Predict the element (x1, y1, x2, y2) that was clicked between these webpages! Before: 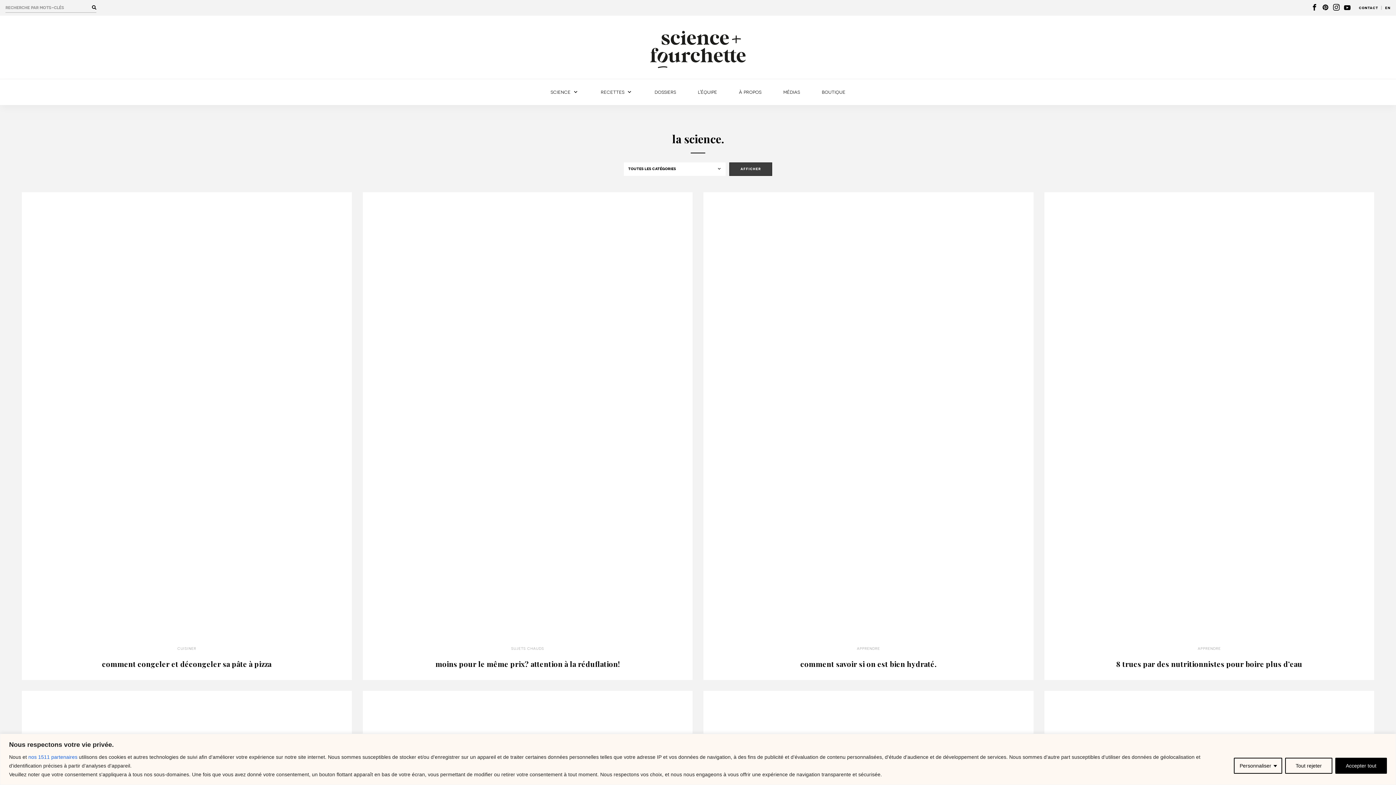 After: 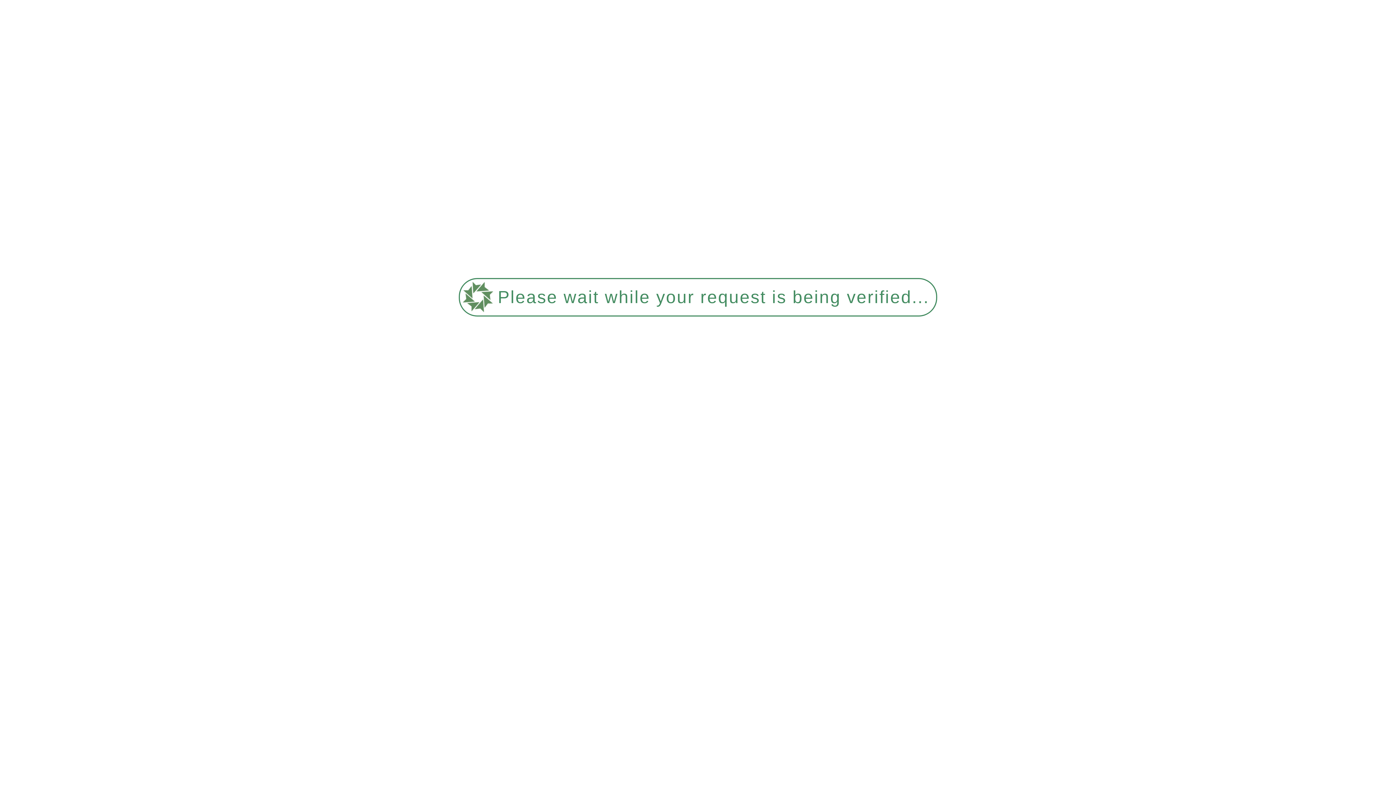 Action: bbox: (703, 192, 1033, 634)